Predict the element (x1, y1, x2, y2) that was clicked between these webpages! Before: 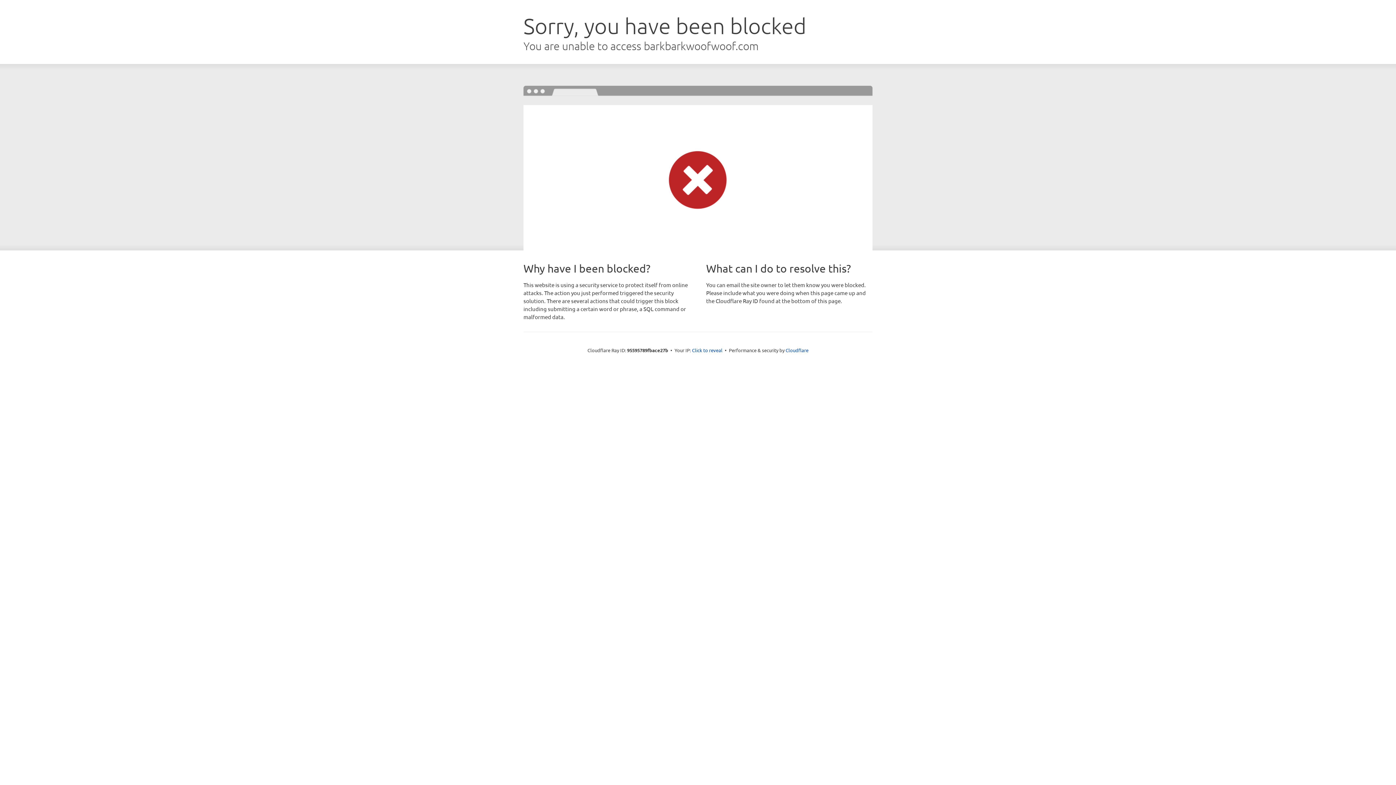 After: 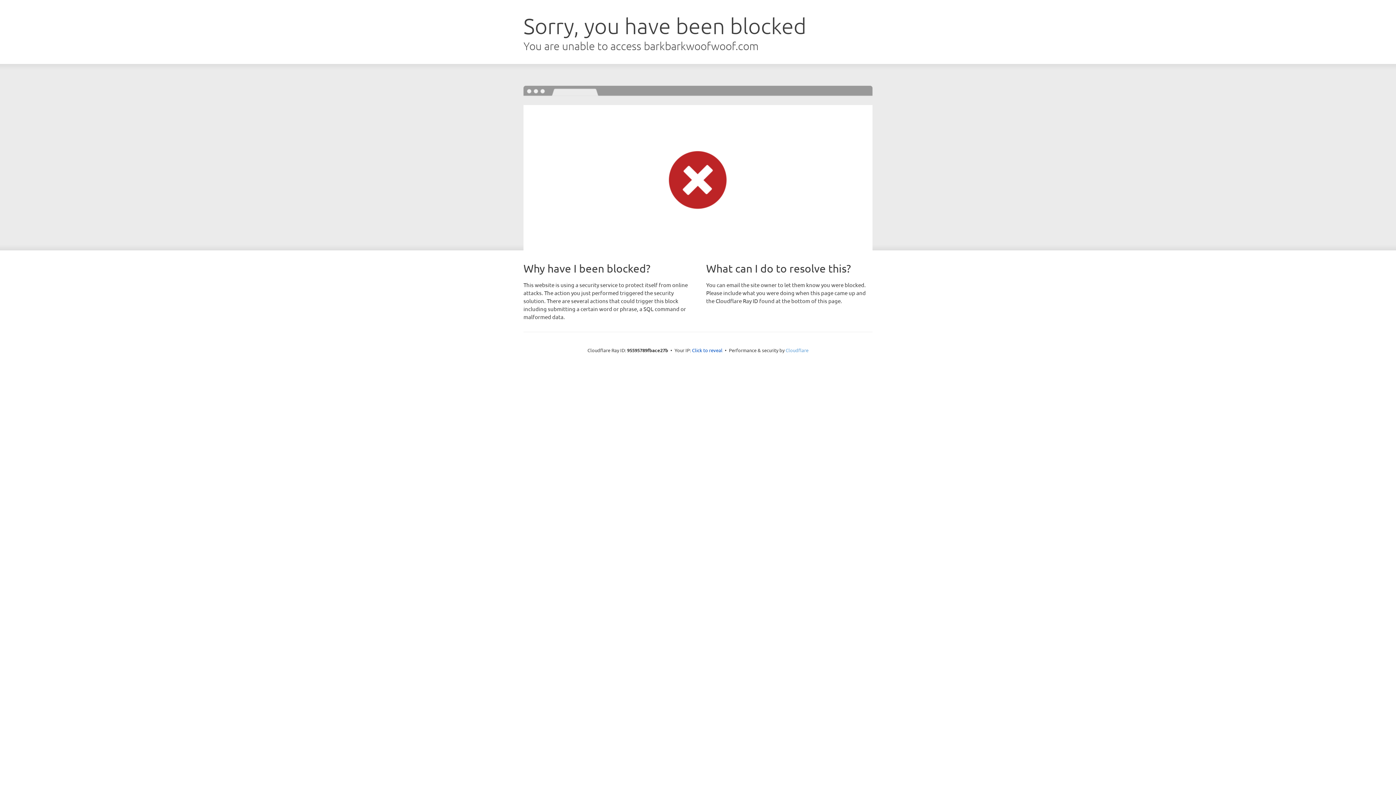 Action: bbox: (785, 347, 808, 353) label: Cloudflare